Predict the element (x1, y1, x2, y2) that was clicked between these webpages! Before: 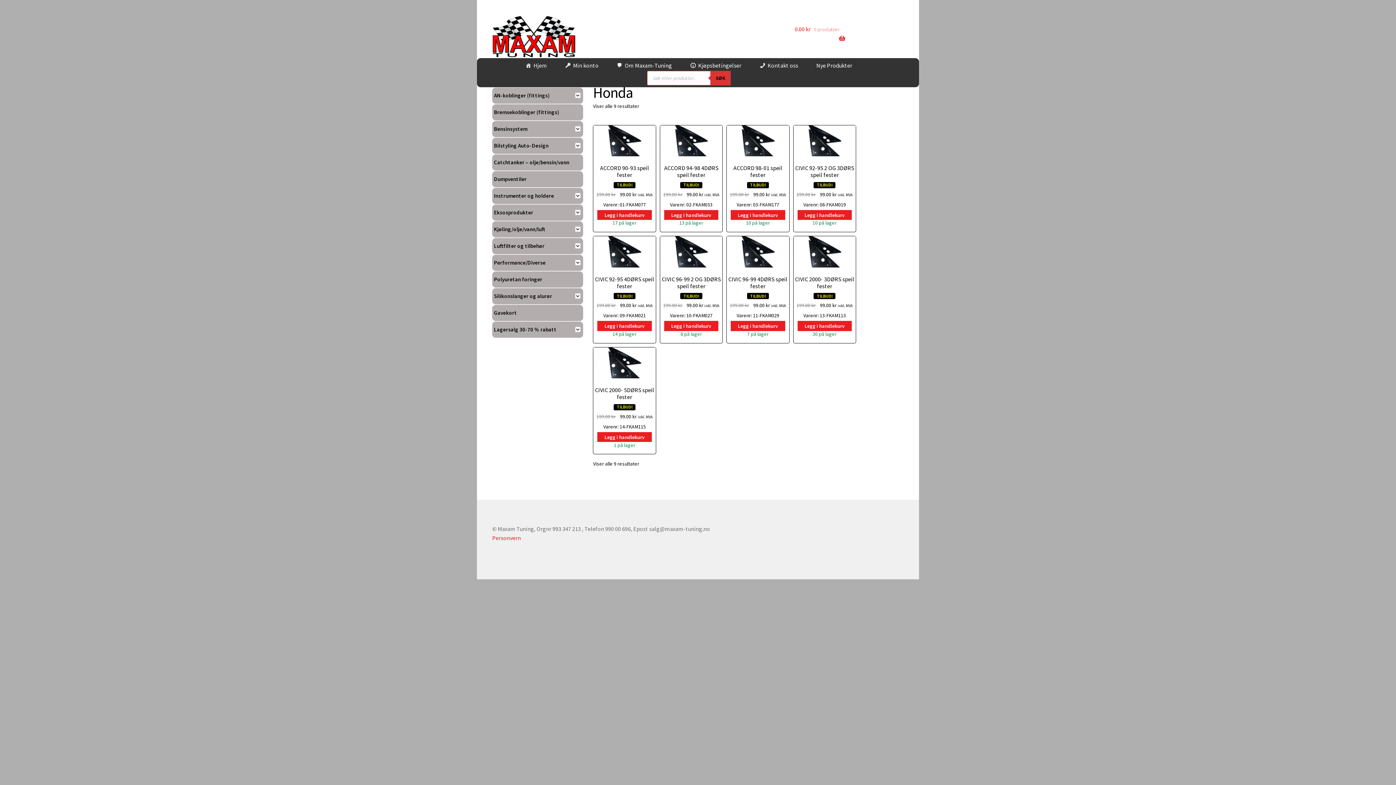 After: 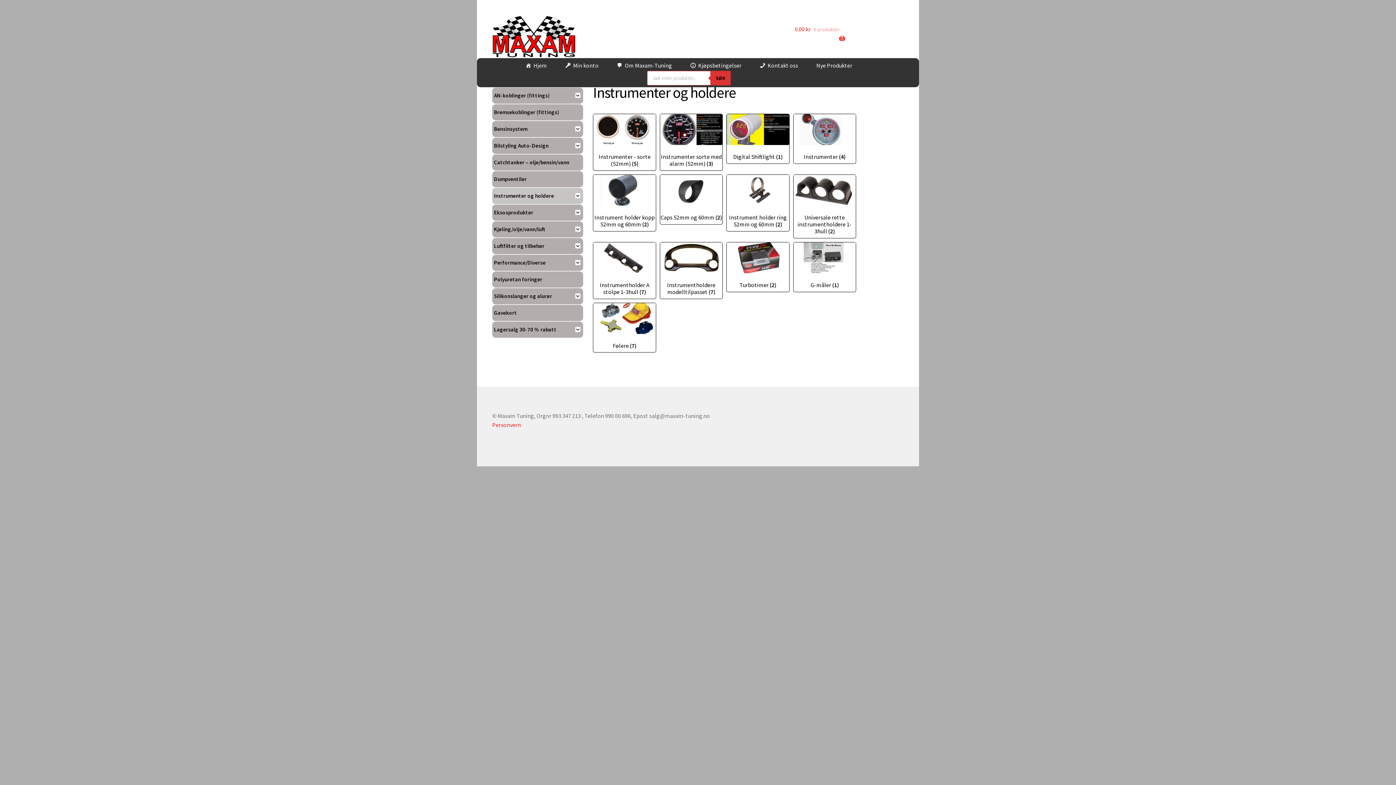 Action: label: Instrumenter og holdere bbox: (492, 187, 575, 203)